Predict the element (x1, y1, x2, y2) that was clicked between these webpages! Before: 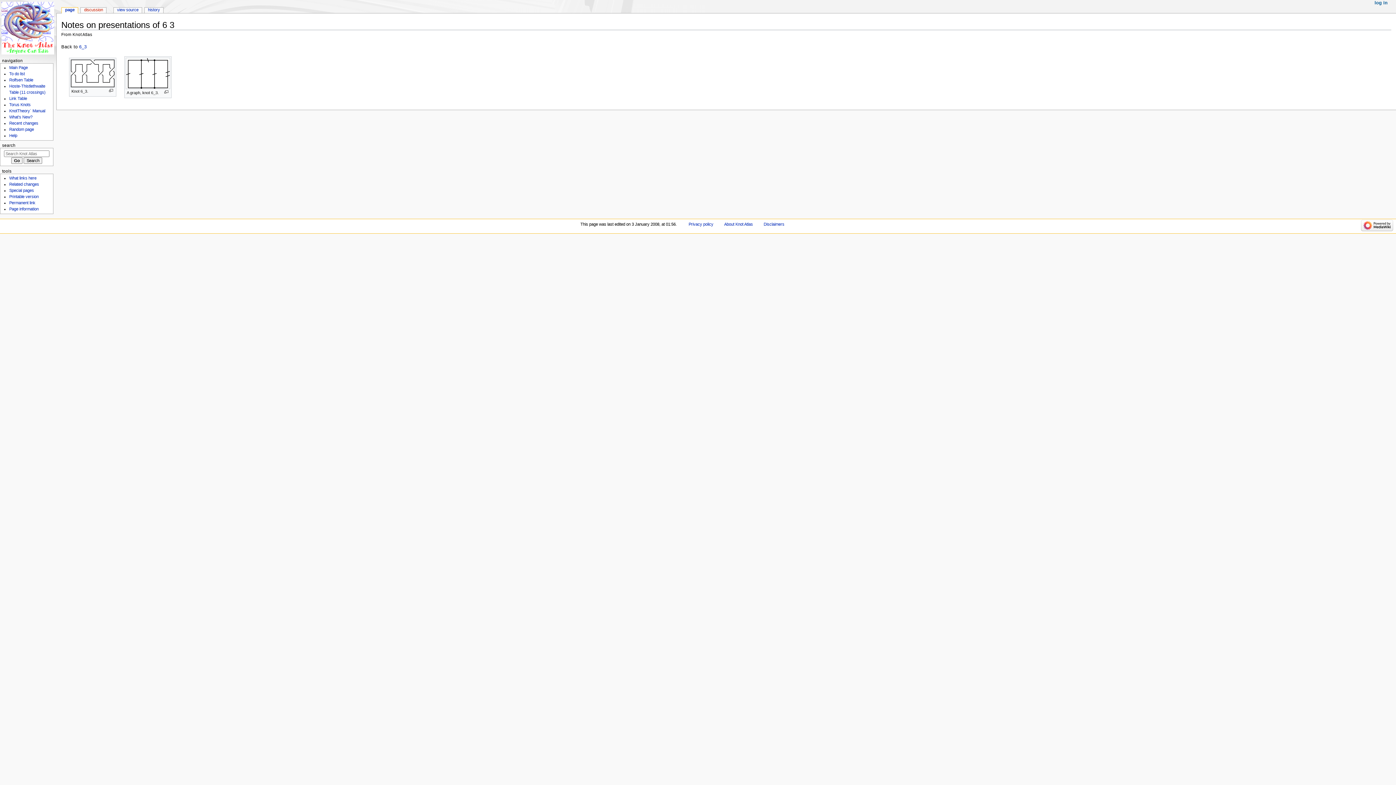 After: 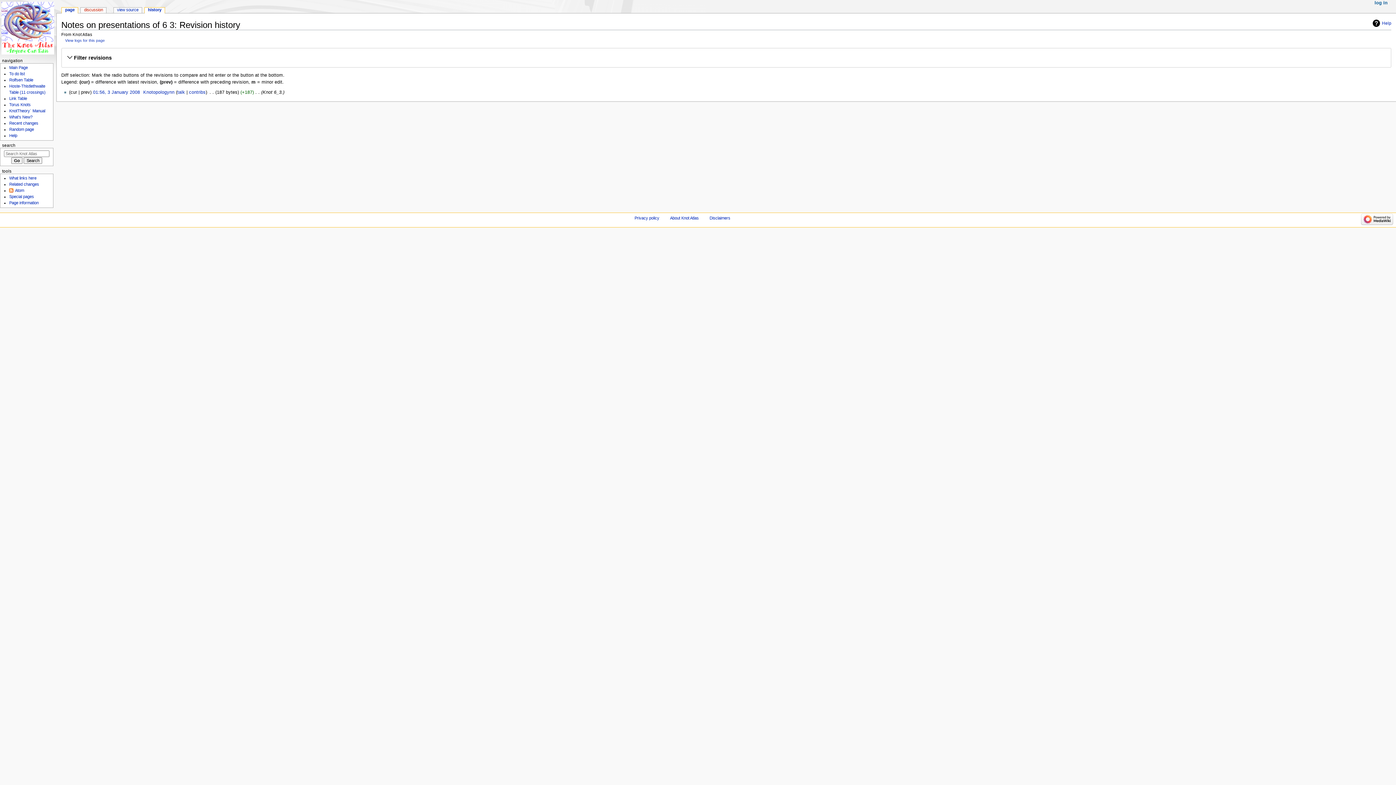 Action: label: history bbox: (144, 7, 163, 13)